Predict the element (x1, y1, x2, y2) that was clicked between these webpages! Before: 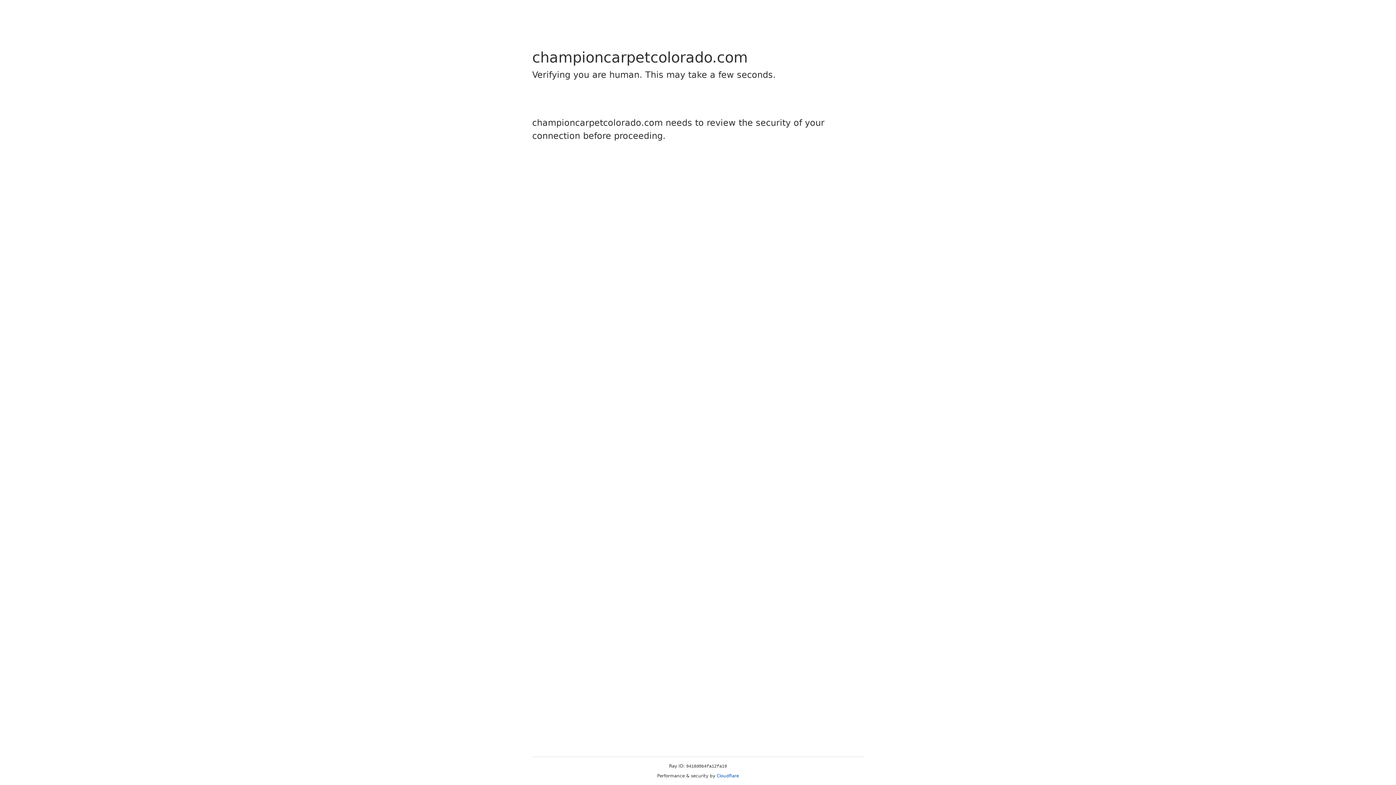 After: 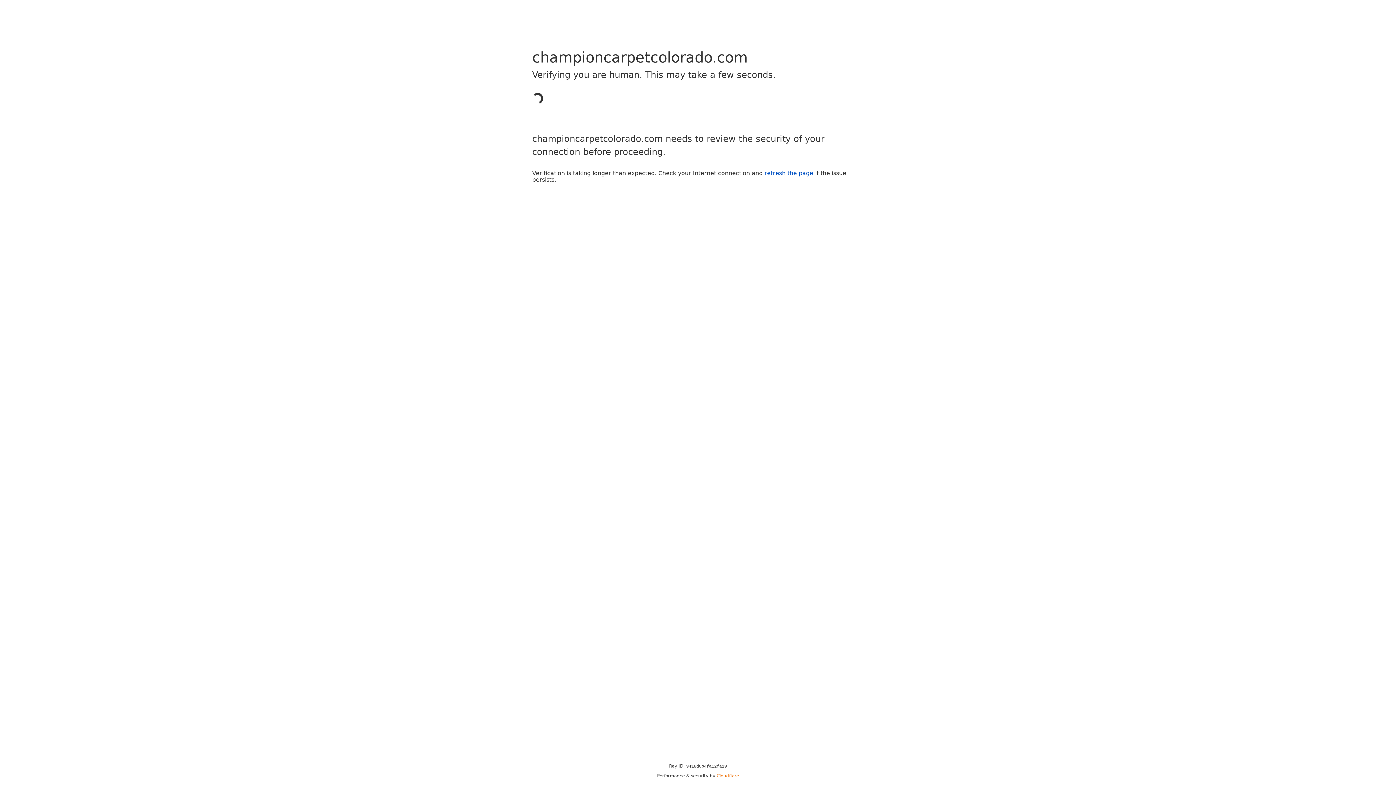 Action: bbox: (716, 773, 739, 778) label: Cloudflare